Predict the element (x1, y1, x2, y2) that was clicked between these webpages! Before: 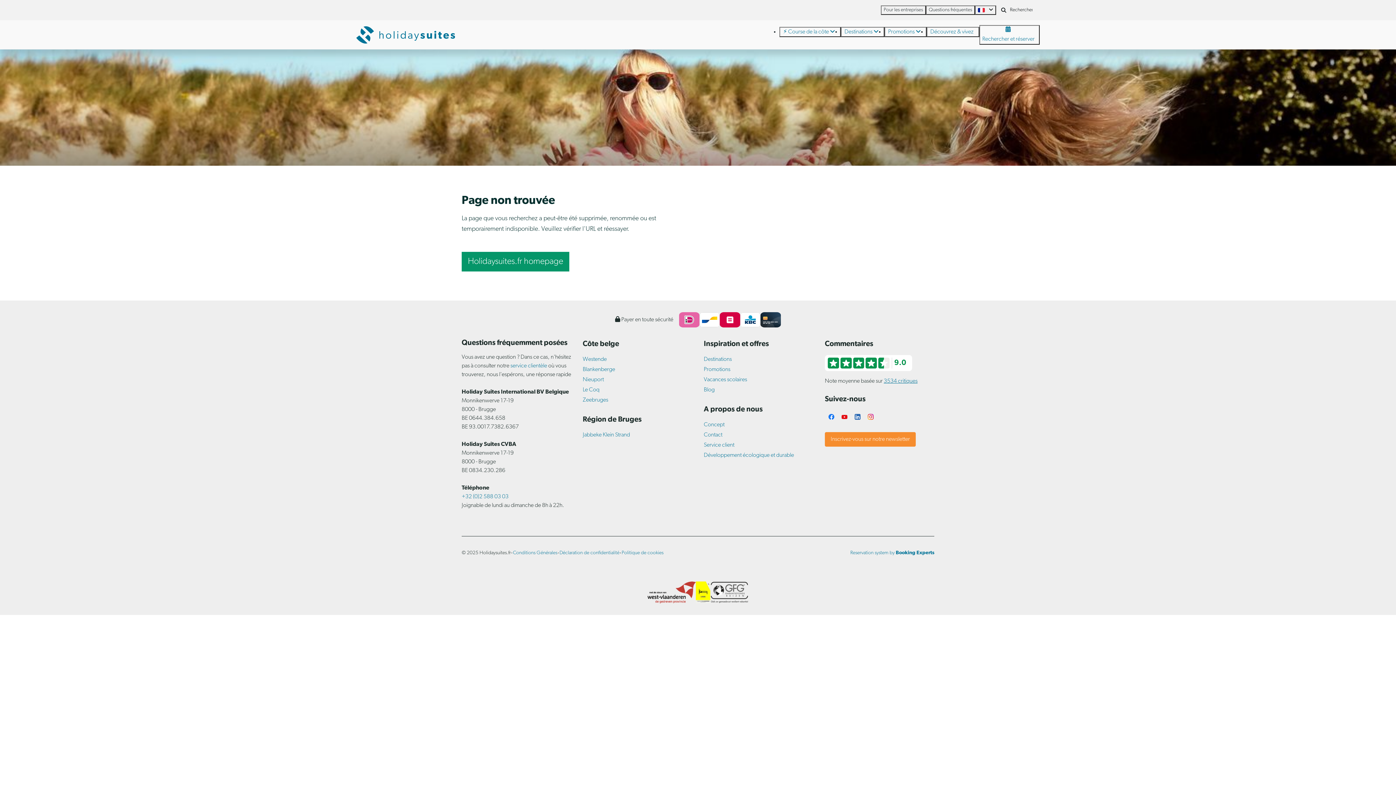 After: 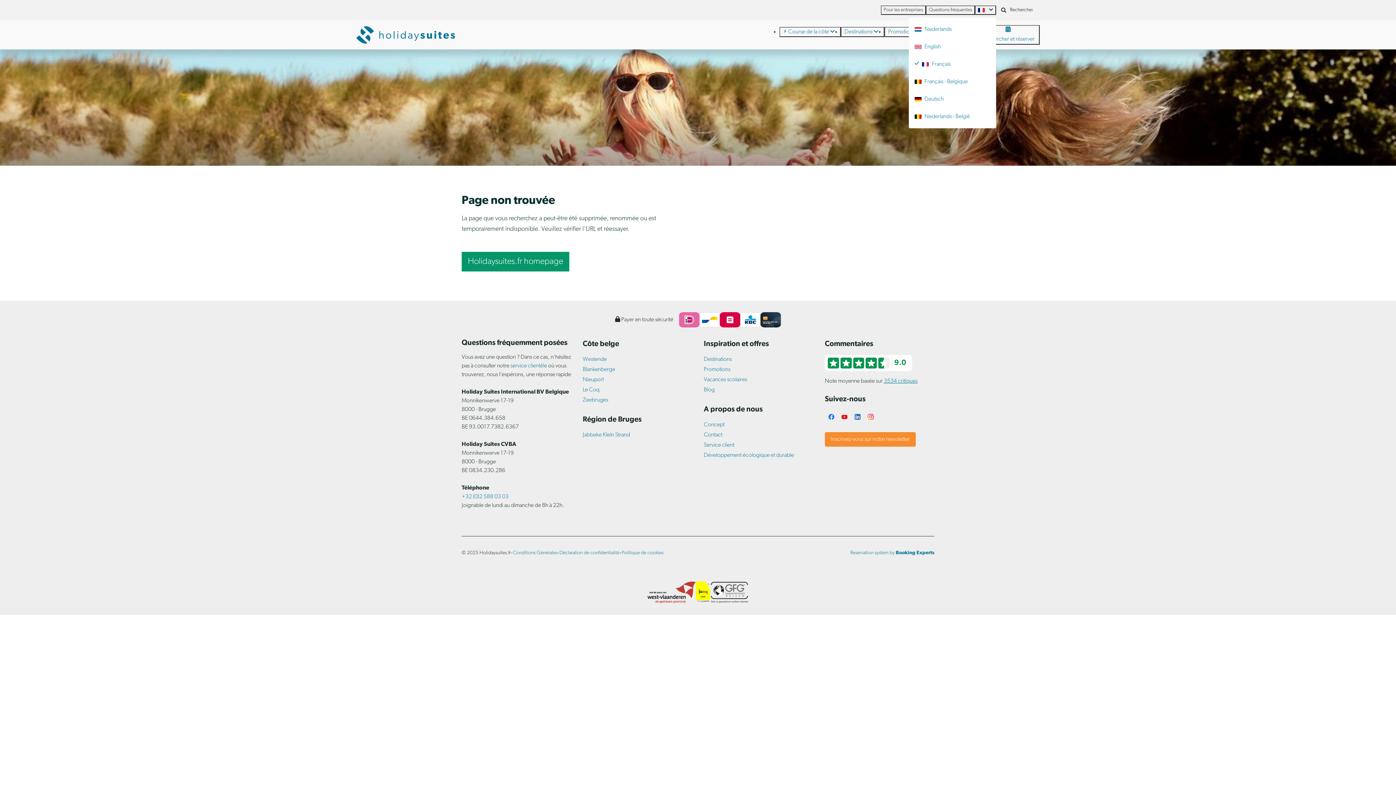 Action: bbox: (975, 5, 996, 14) label:  